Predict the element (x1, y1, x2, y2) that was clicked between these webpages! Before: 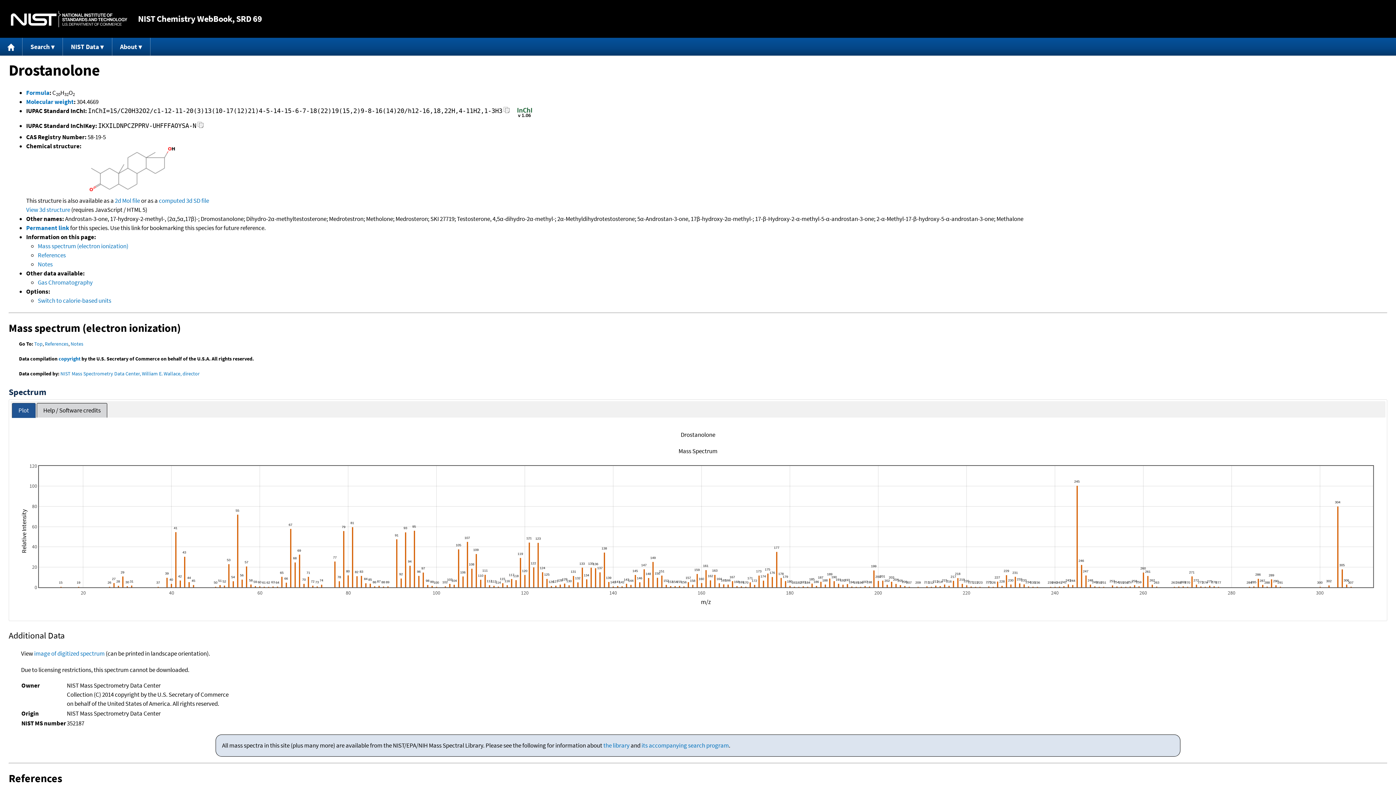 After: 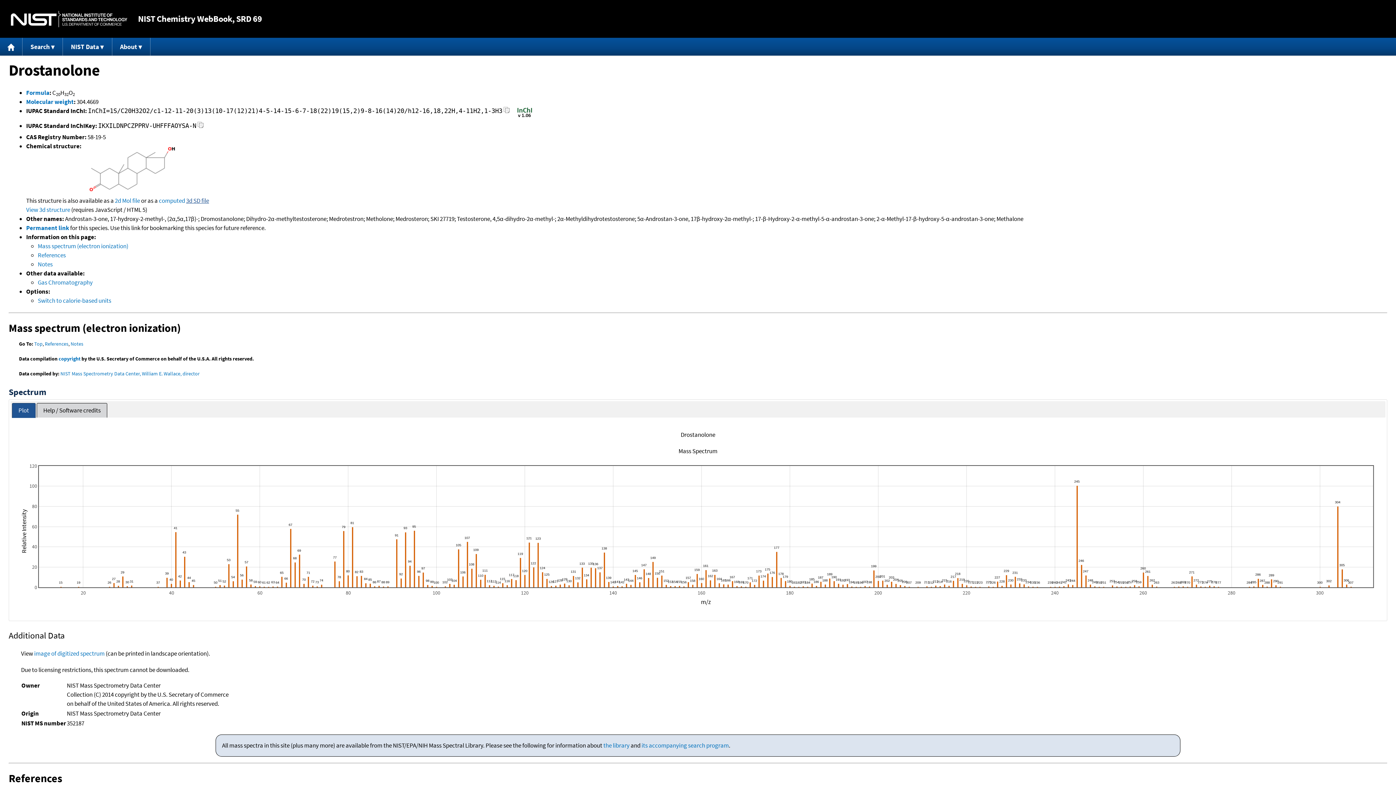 Action: label: 3d SD file bbox: (186, 196, 209, 204)